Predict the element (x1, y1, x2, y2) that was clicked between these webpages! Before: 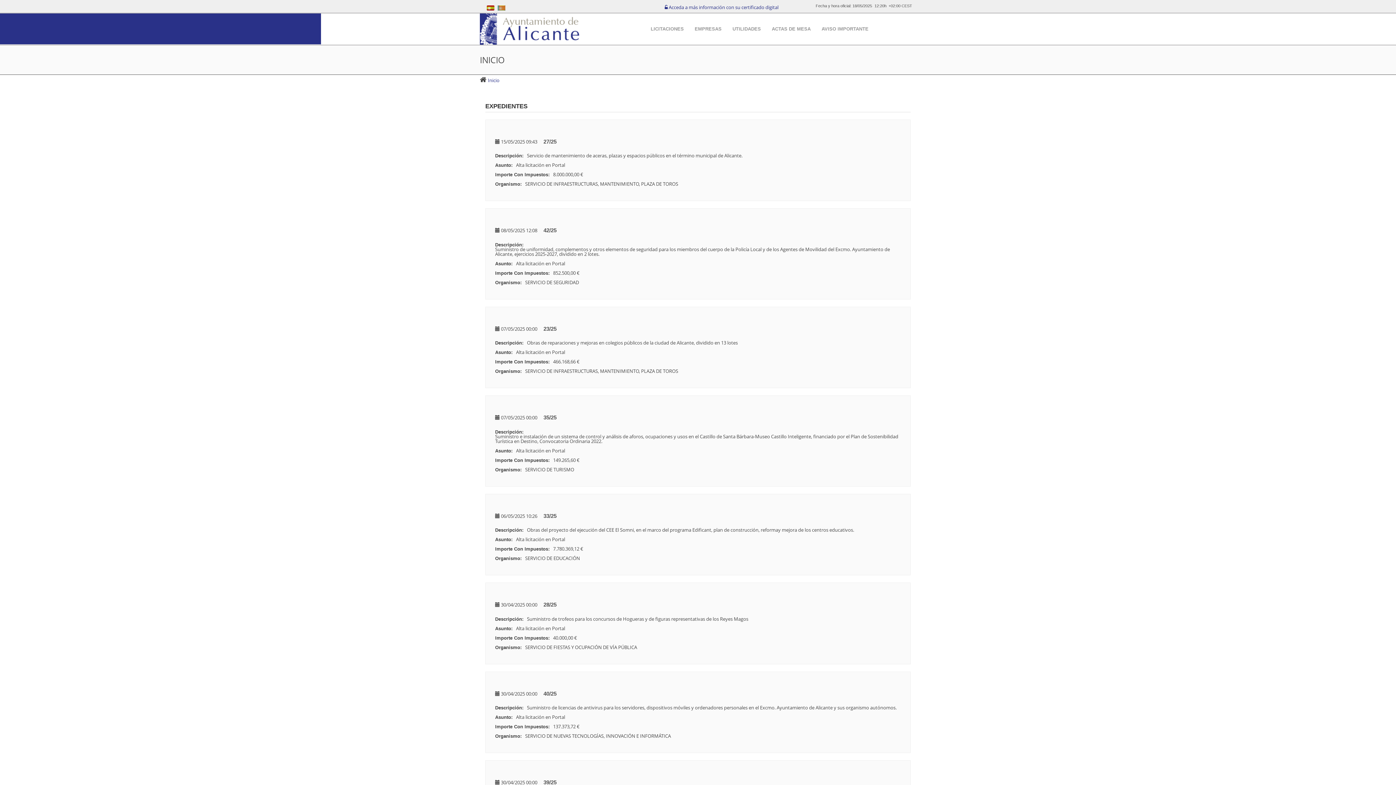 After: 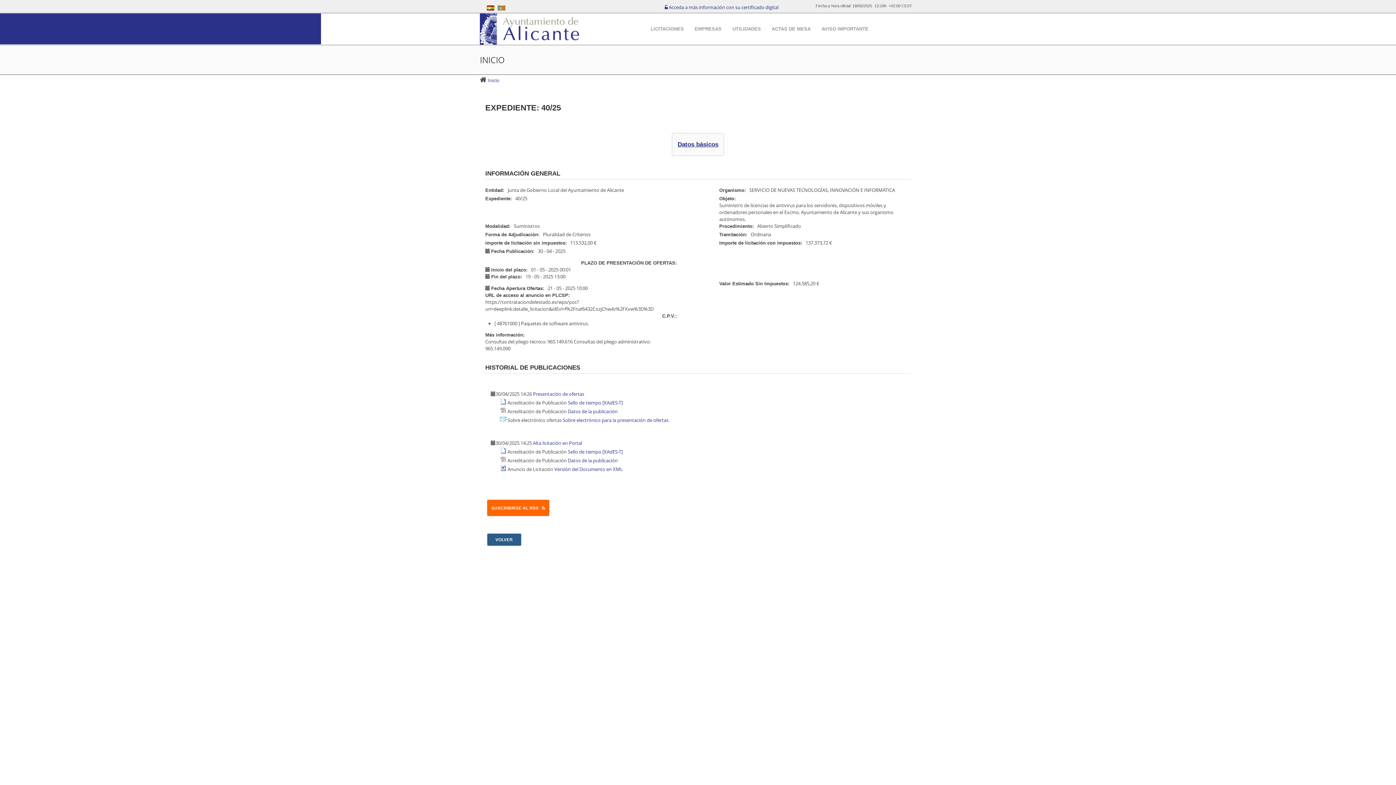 Action: label: 40/25 bbox: (543, 690, 556, 696)